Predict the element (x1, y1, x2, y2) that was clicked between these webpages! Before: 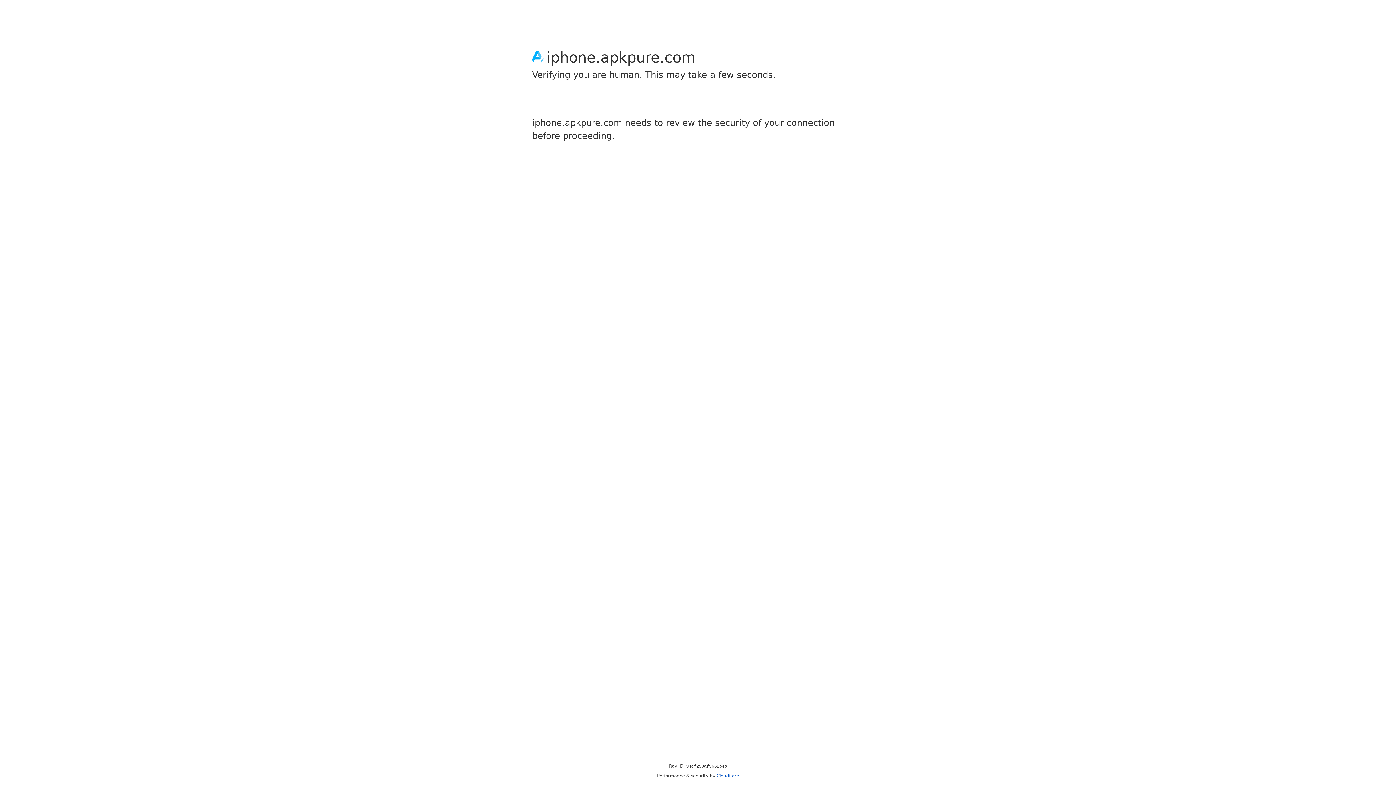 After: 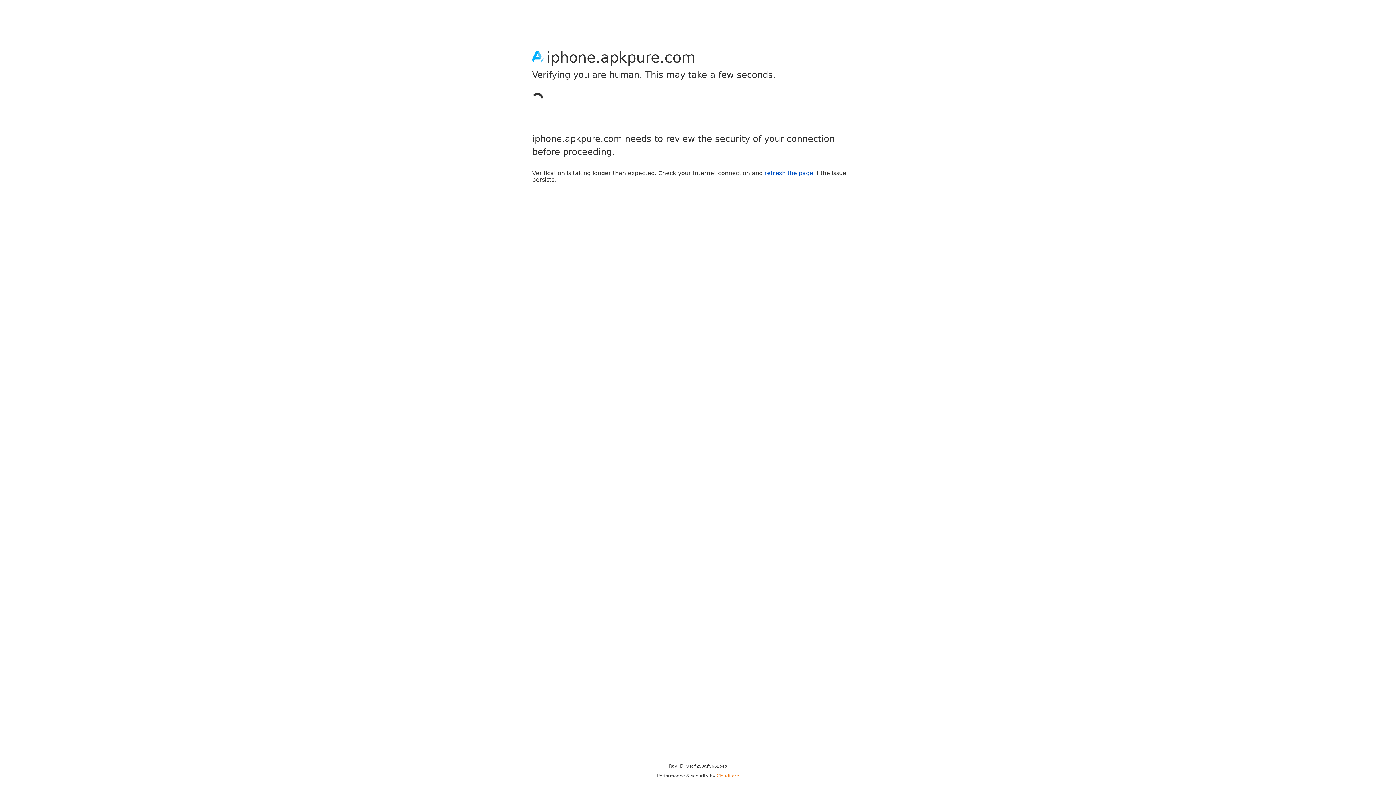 Action: label: Cloudflare bbox: (716, 773, 739, 778)